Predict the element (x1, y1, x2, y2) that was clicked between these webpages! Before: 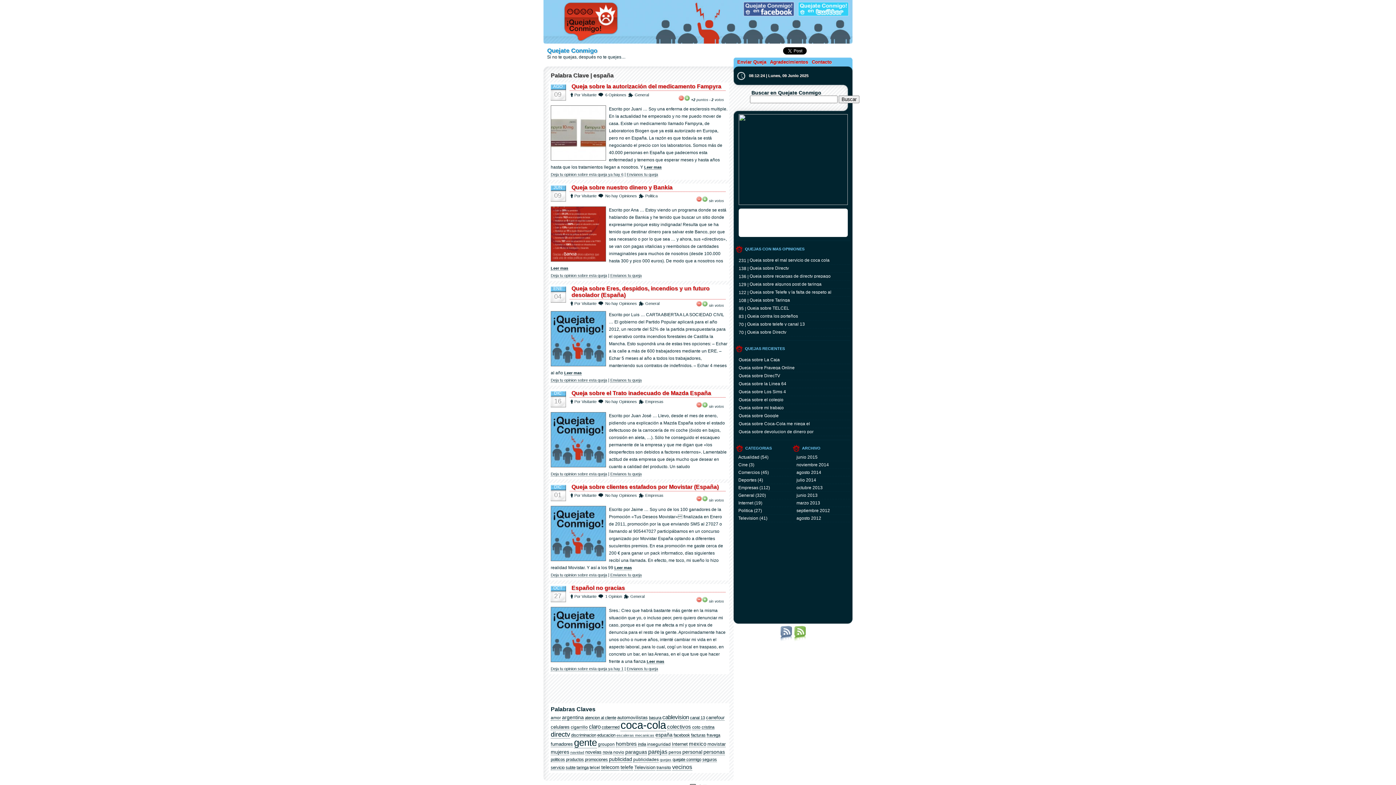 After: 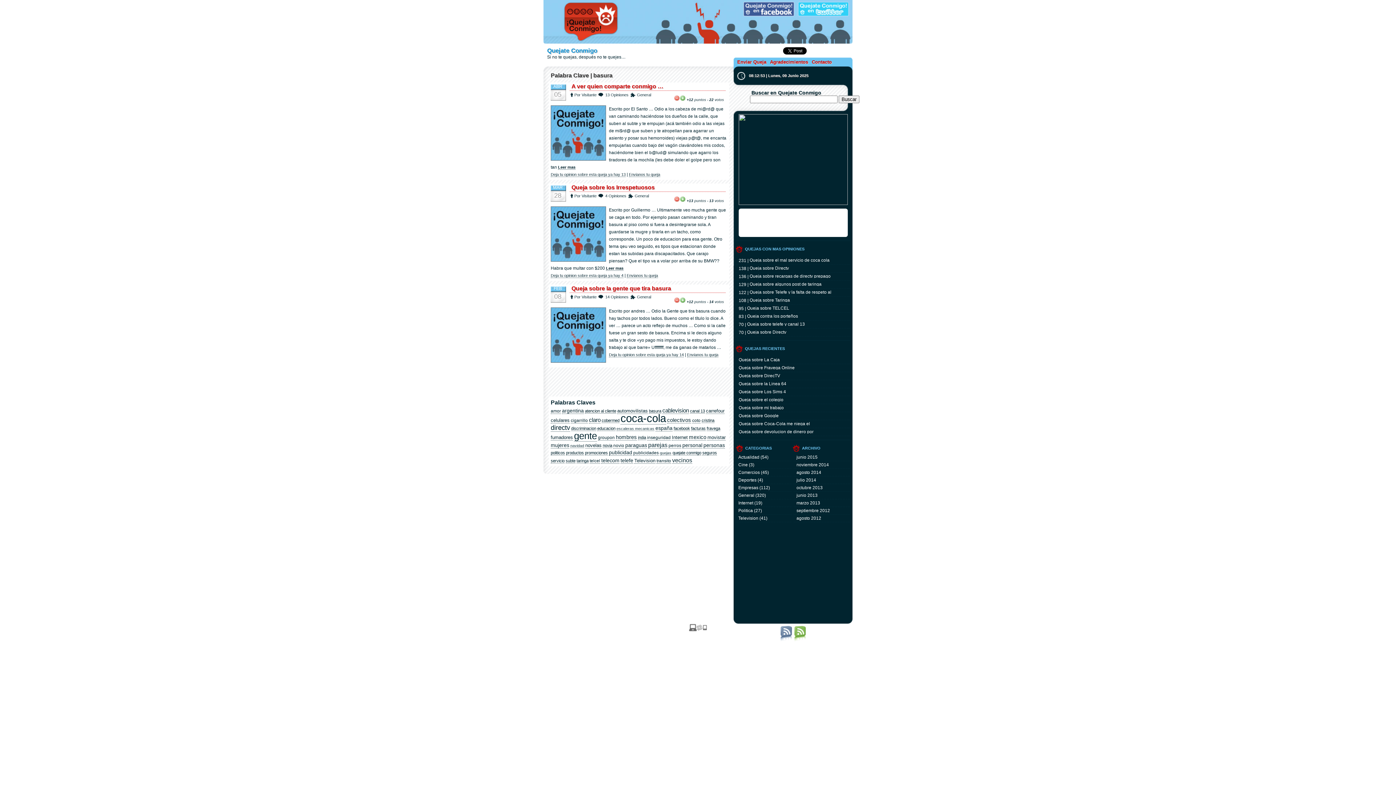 Action: label: basura bbox: (649, 716, 661, 720)